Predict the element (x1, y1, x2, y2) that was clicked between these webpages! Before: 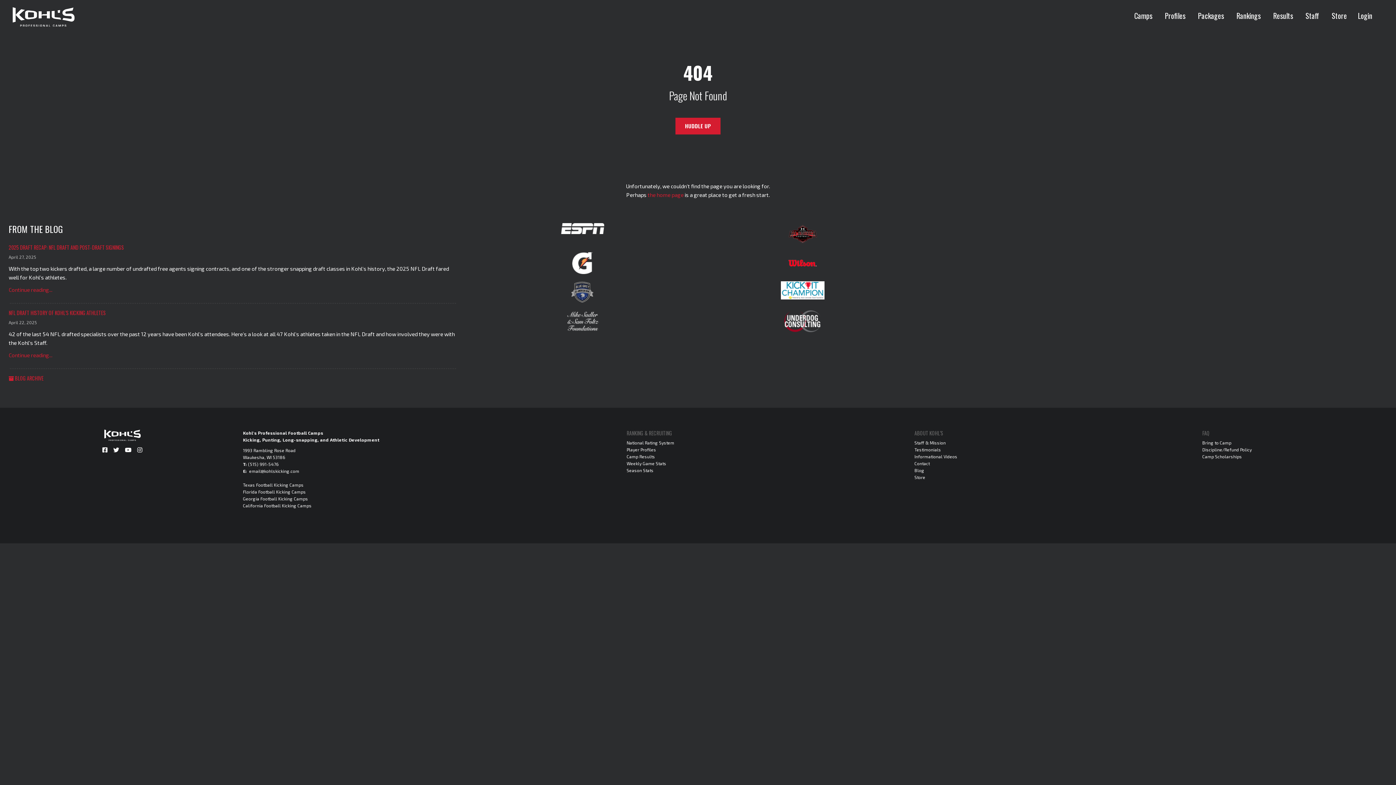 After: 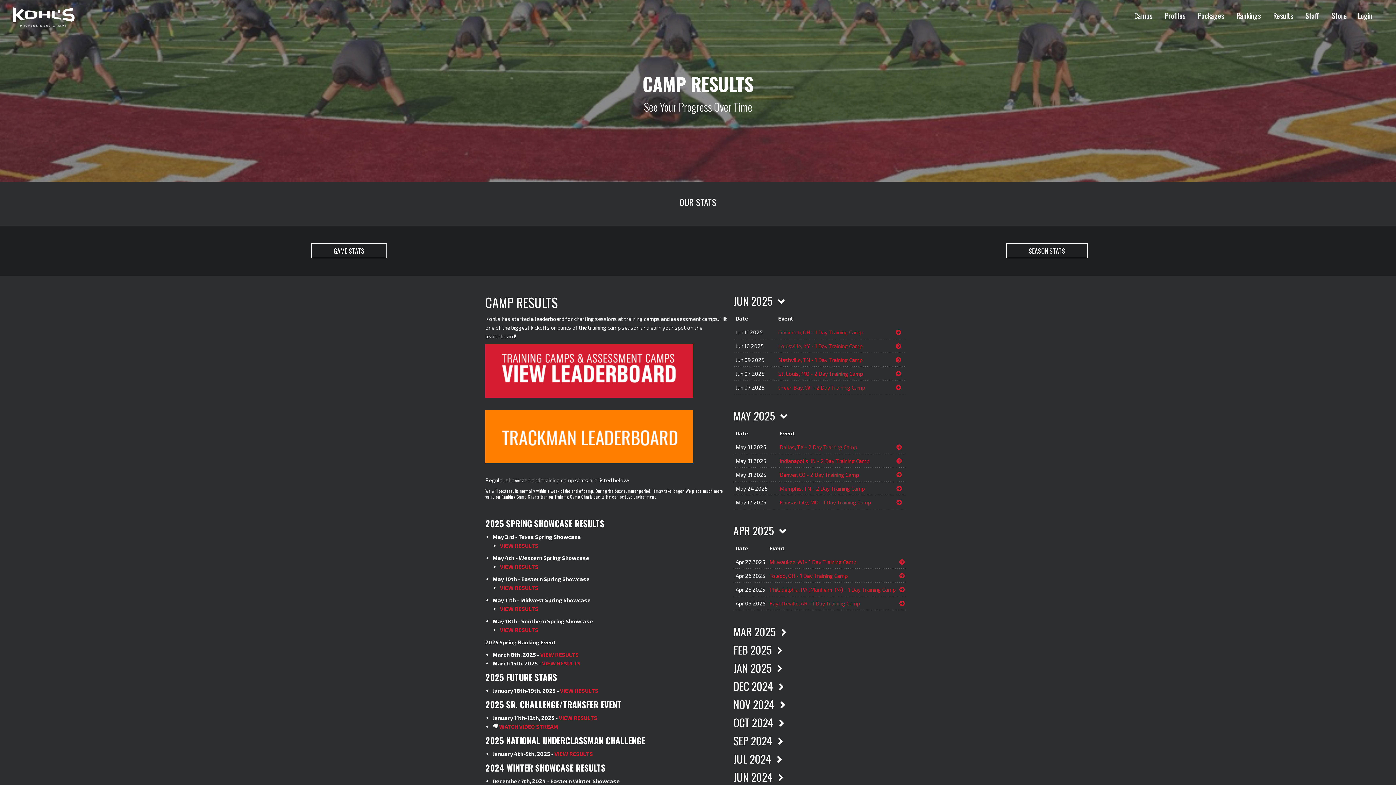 Action: label: Results bbox: (1273, 10, 1304, 21)